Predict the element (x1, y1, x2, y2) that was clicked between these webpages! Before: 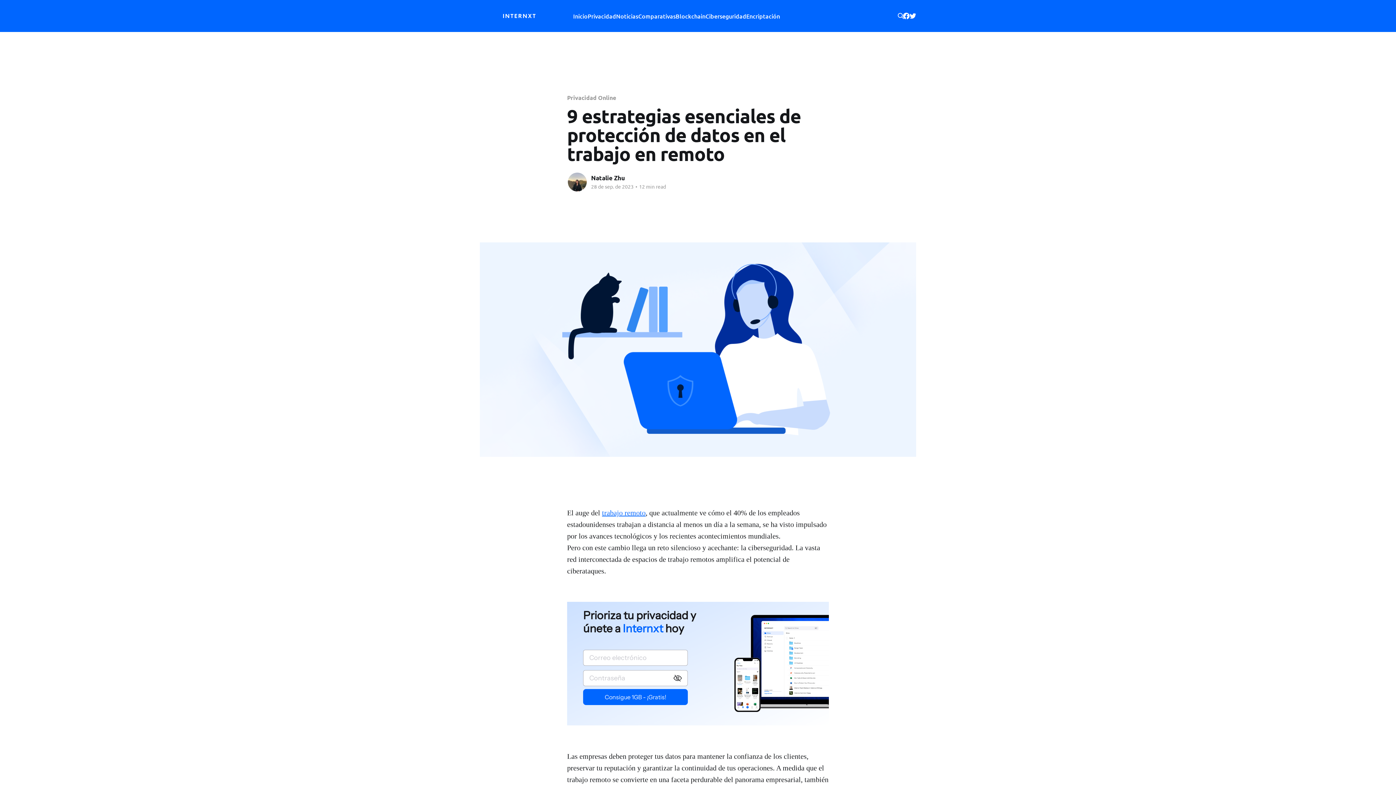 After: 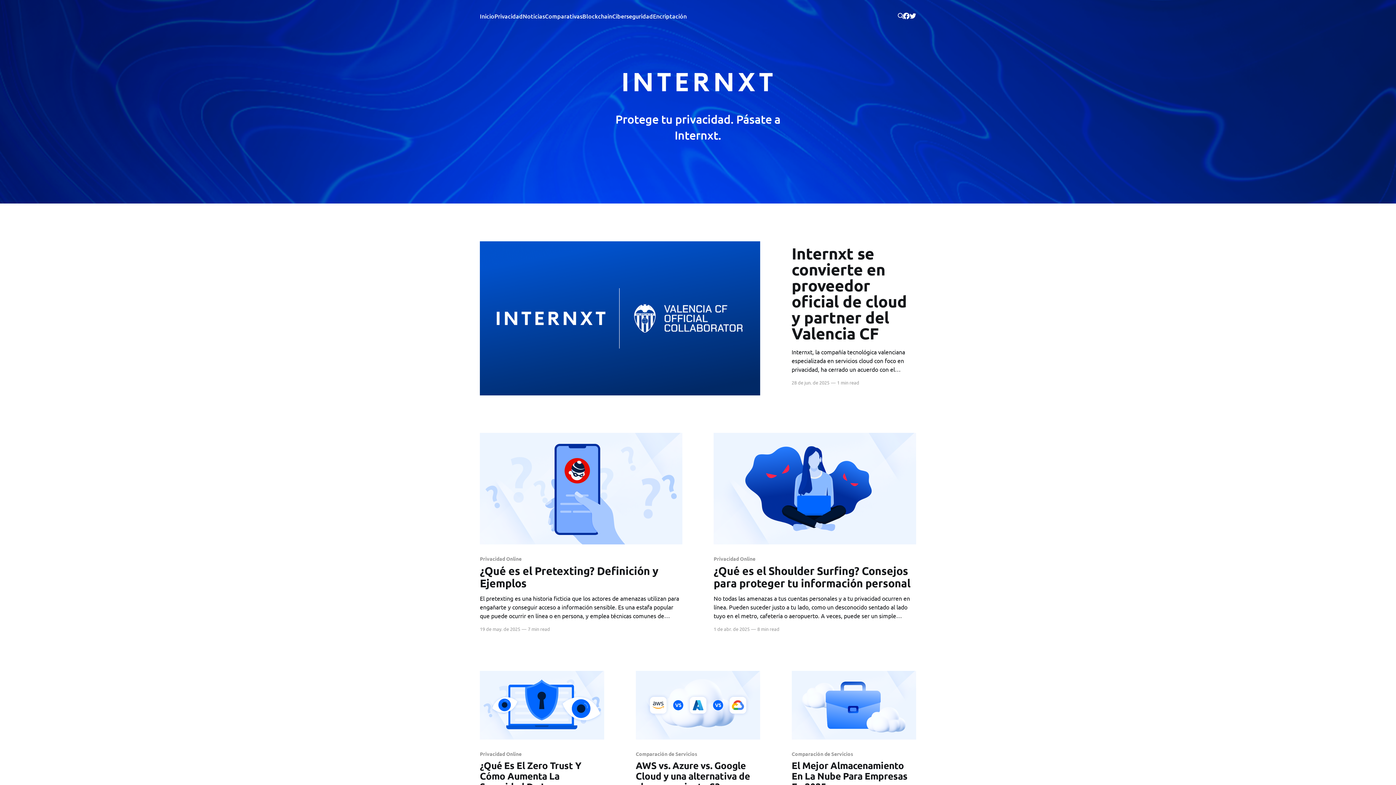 Action: bbox: (480, 11, 558, 20)